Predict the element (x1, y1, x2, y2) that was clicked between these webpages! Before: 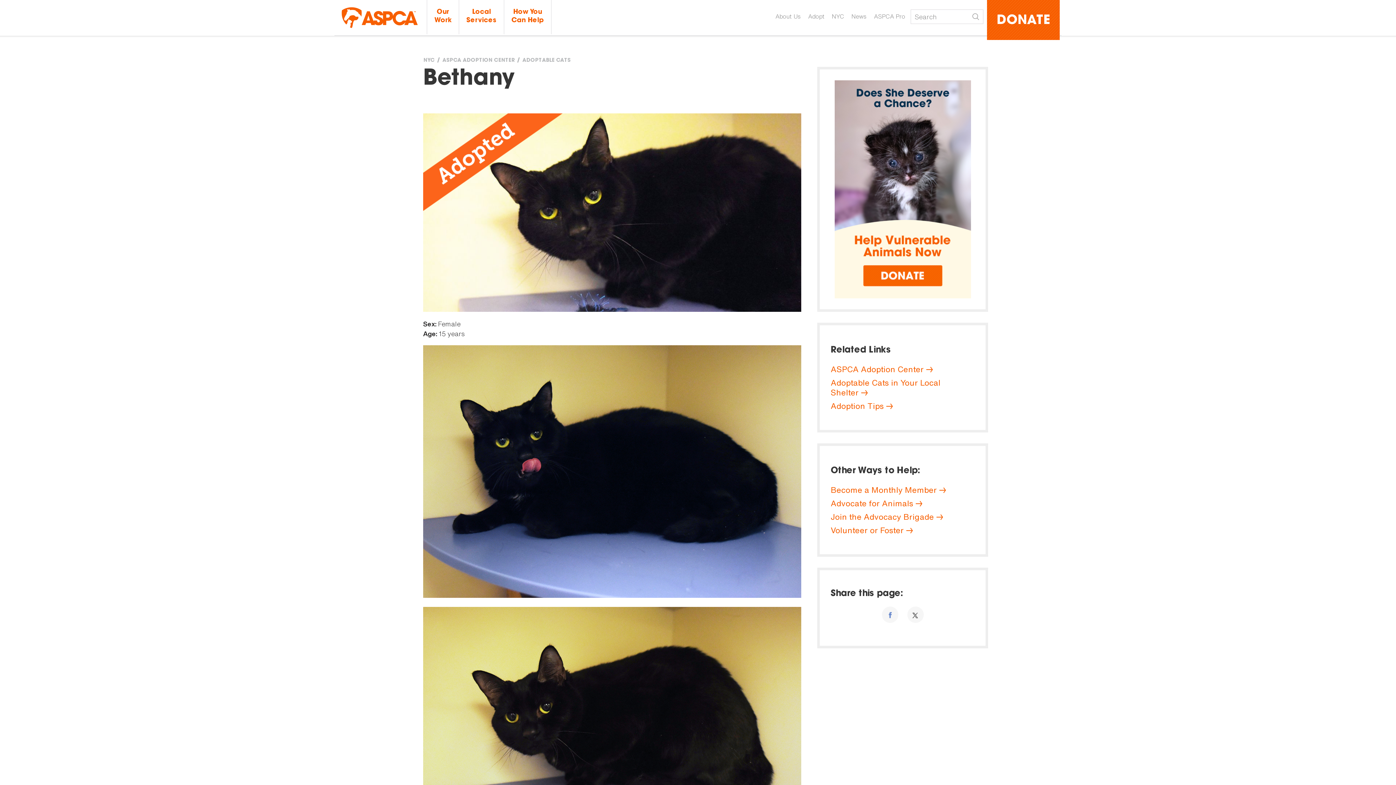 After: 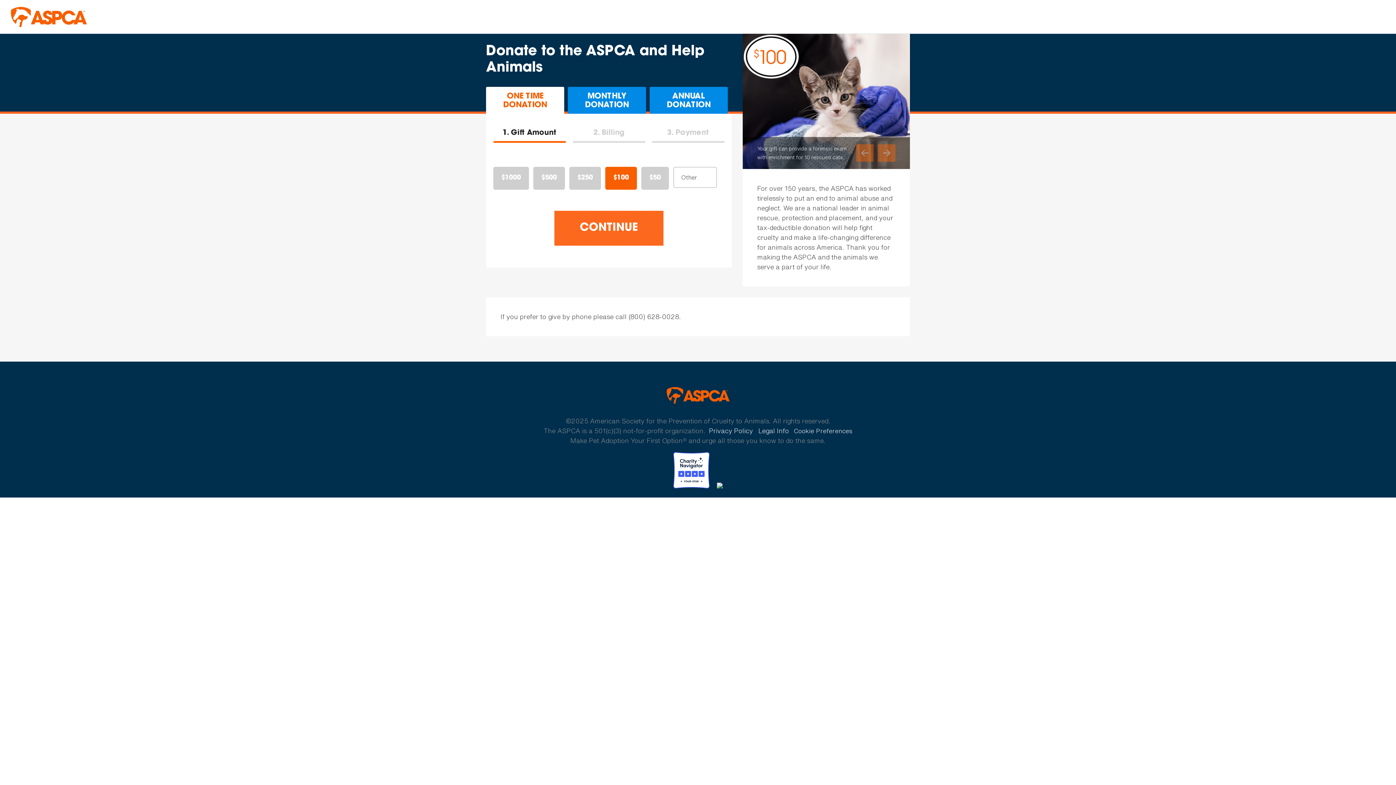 Action: bbox: (830, 80, 974, 298)